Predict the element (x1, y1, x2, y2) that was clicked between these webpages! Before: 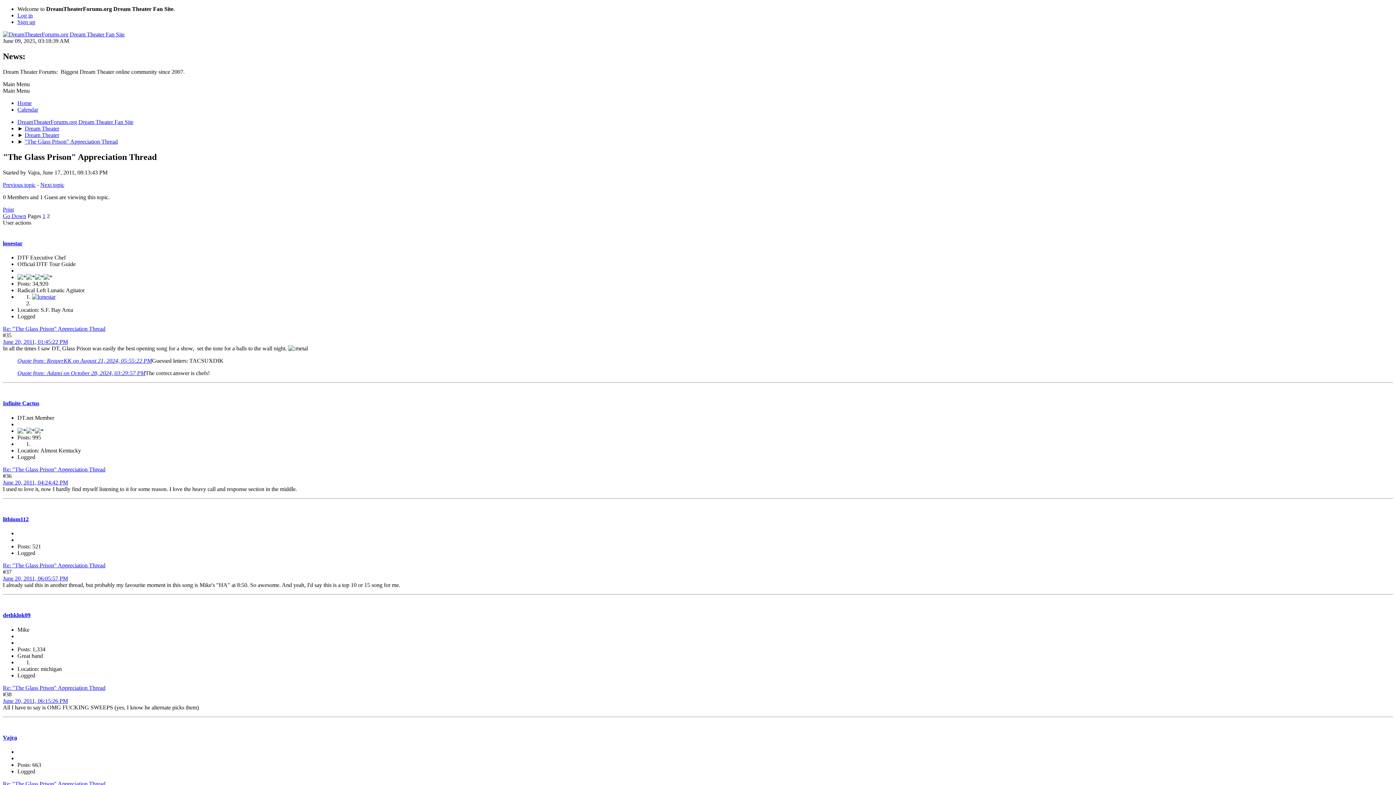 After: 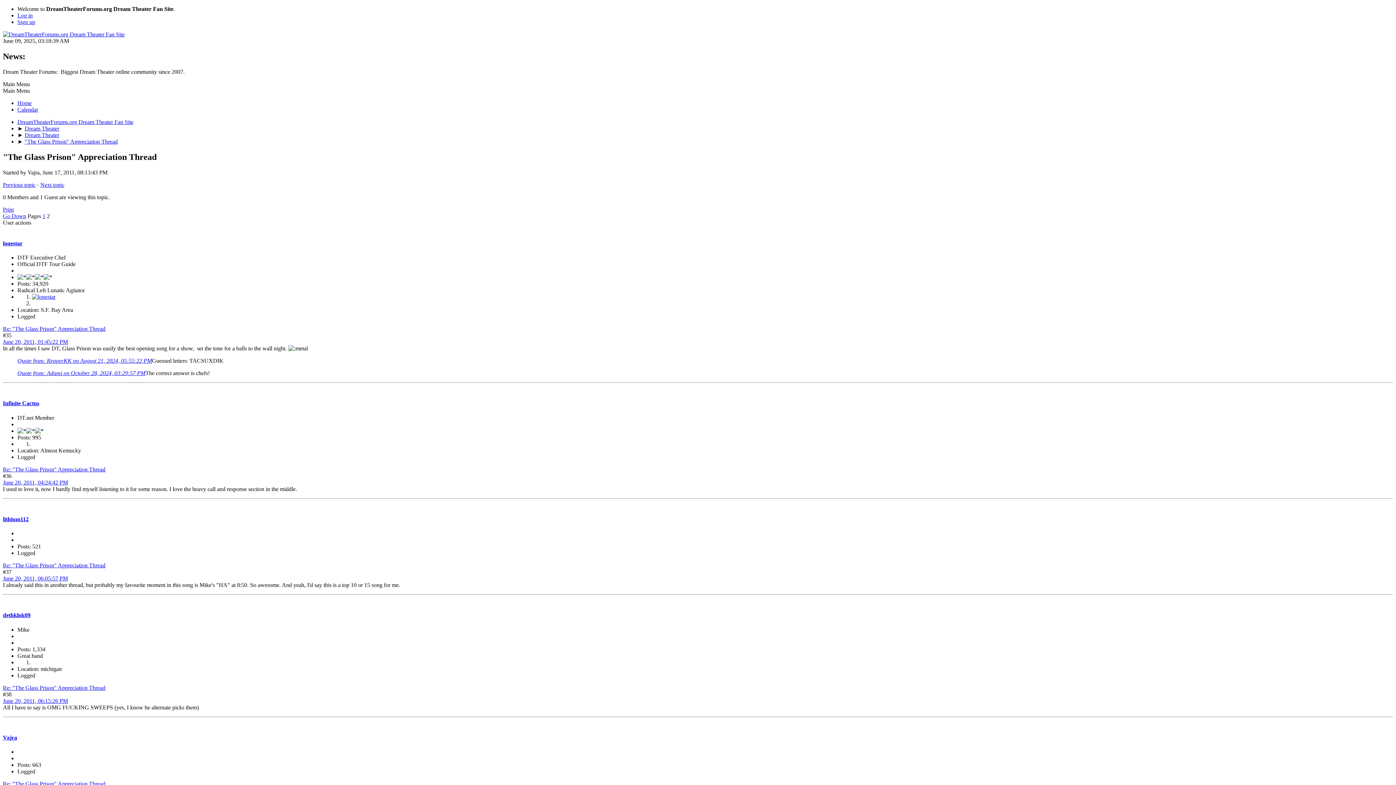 Action: bbox: (2, 81, 29, 87) label: Main Menu